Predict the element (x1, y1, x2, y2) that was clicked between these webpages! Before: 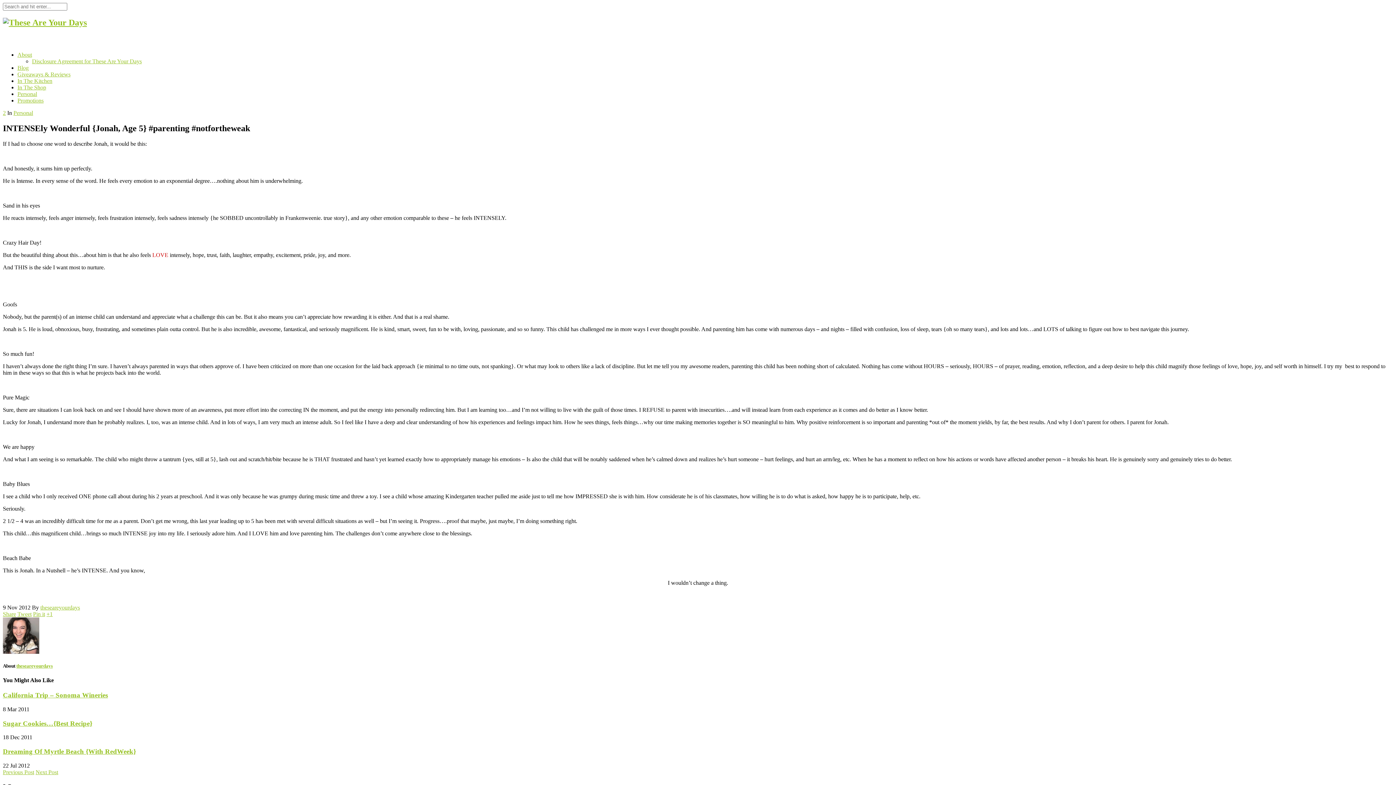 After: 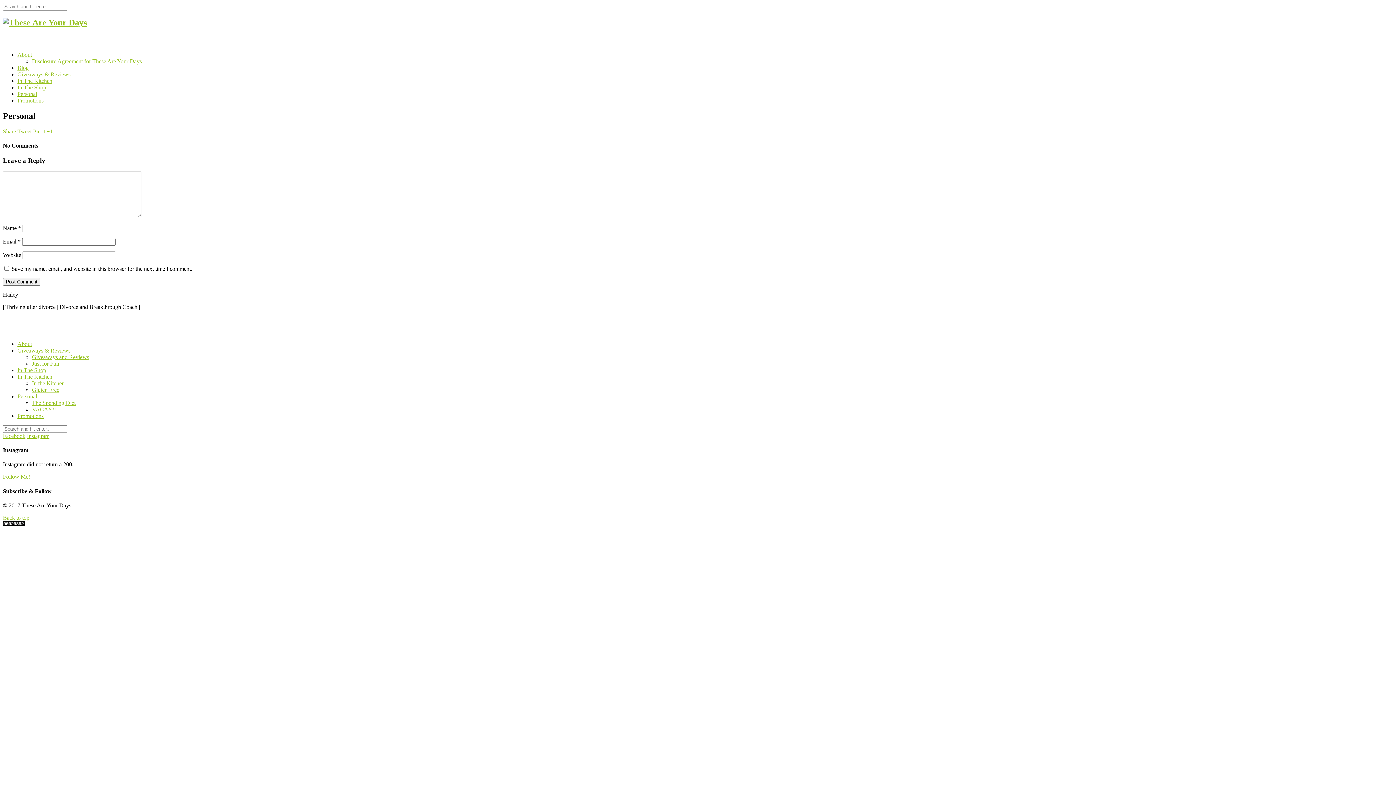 Action: bbox: (17, 90, 37, 97) label: Personal